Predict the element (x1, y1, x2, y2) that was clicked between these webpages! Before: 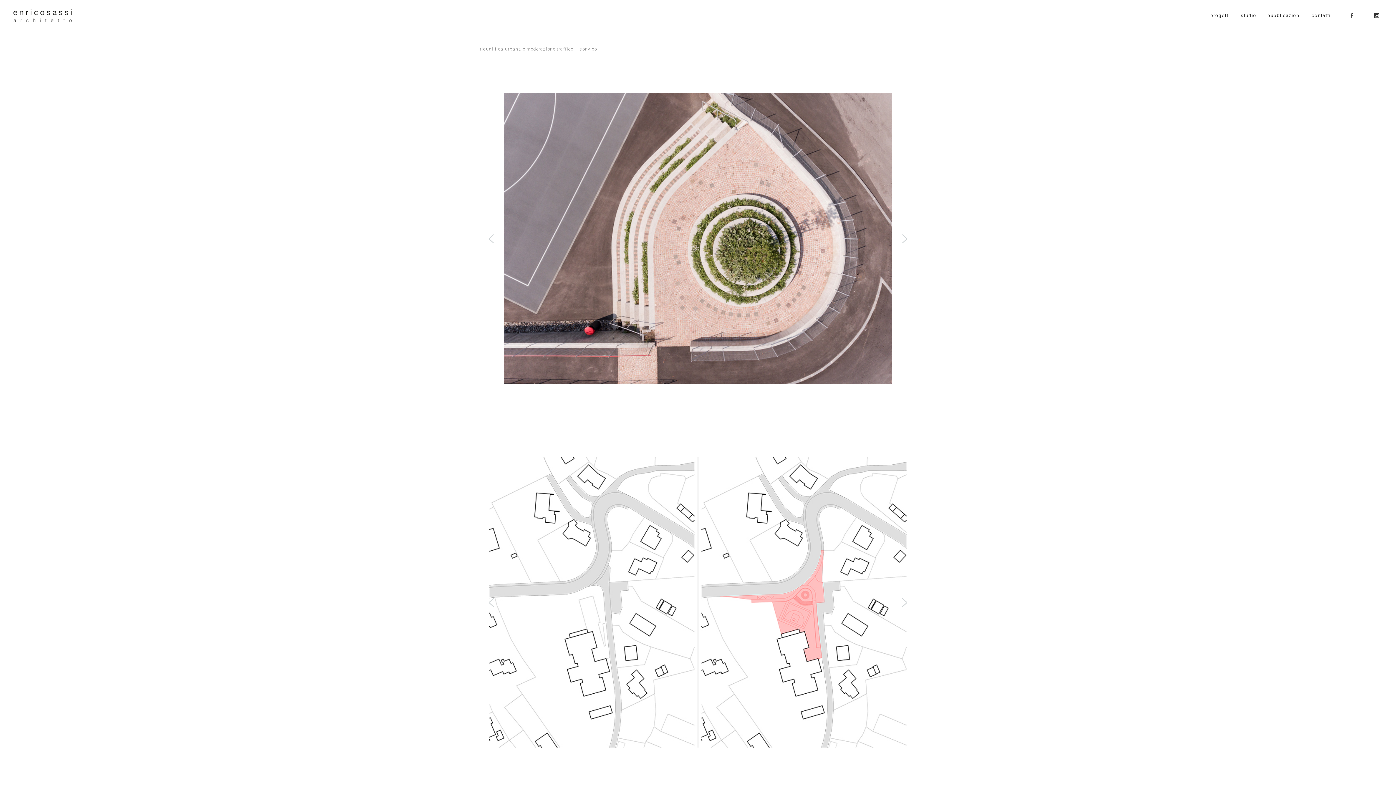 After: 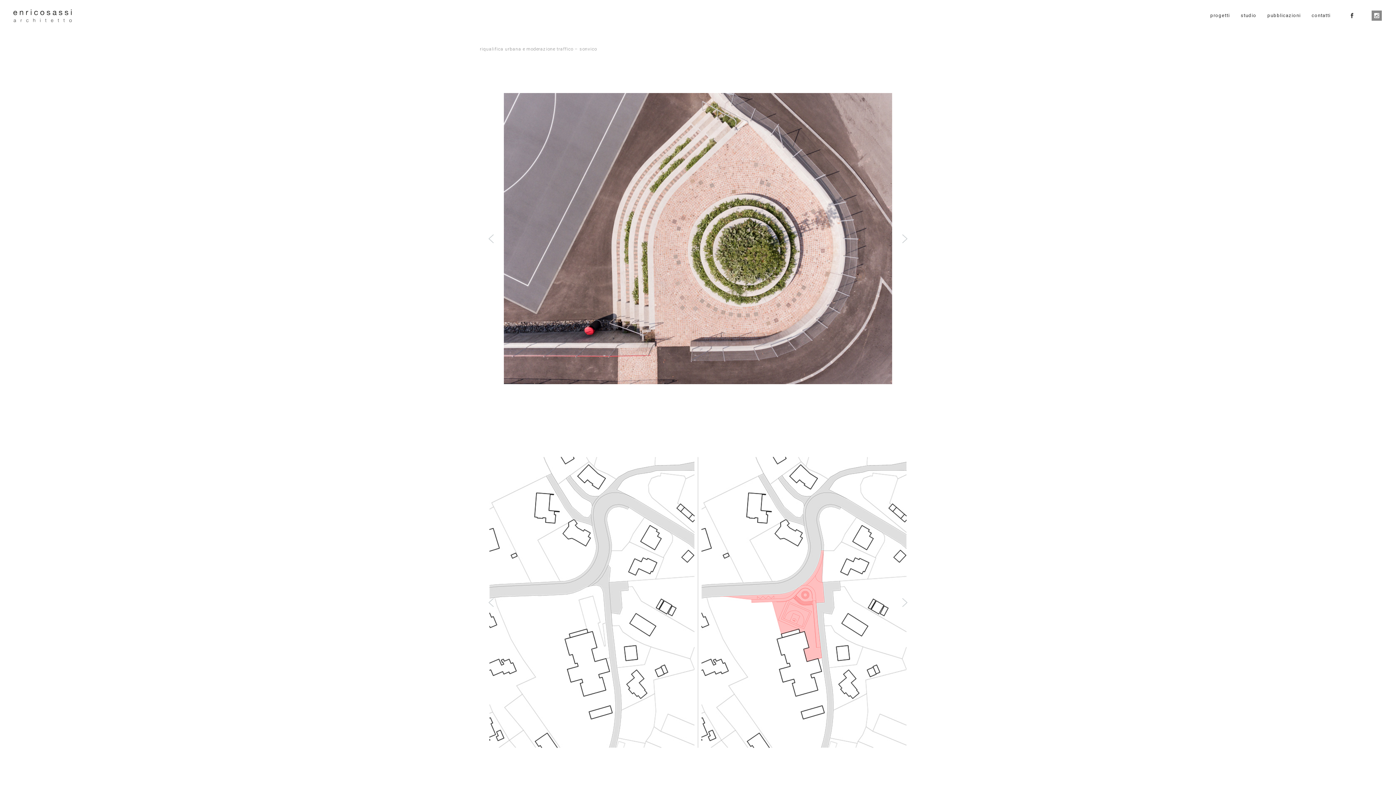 Action: bbox: (1361, 11, 1385, 19)